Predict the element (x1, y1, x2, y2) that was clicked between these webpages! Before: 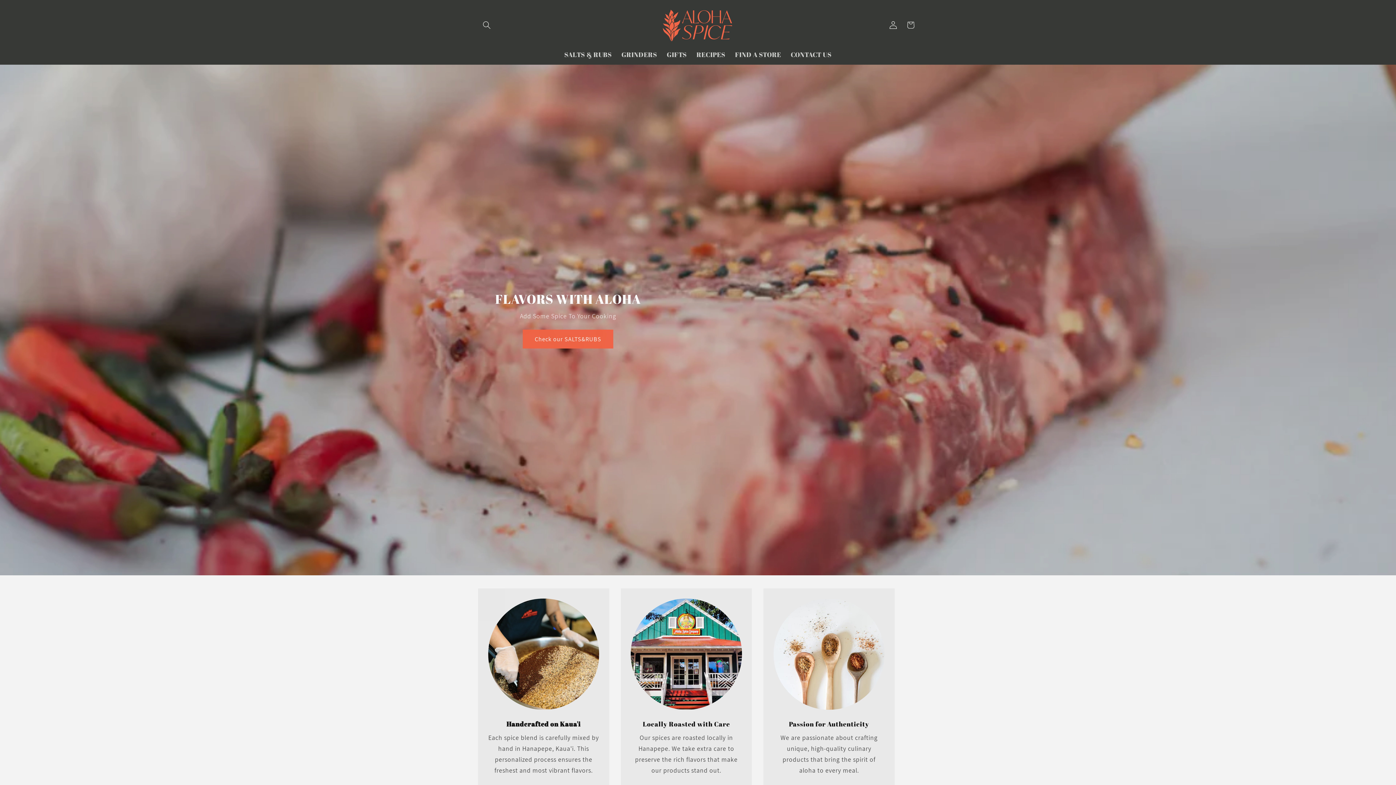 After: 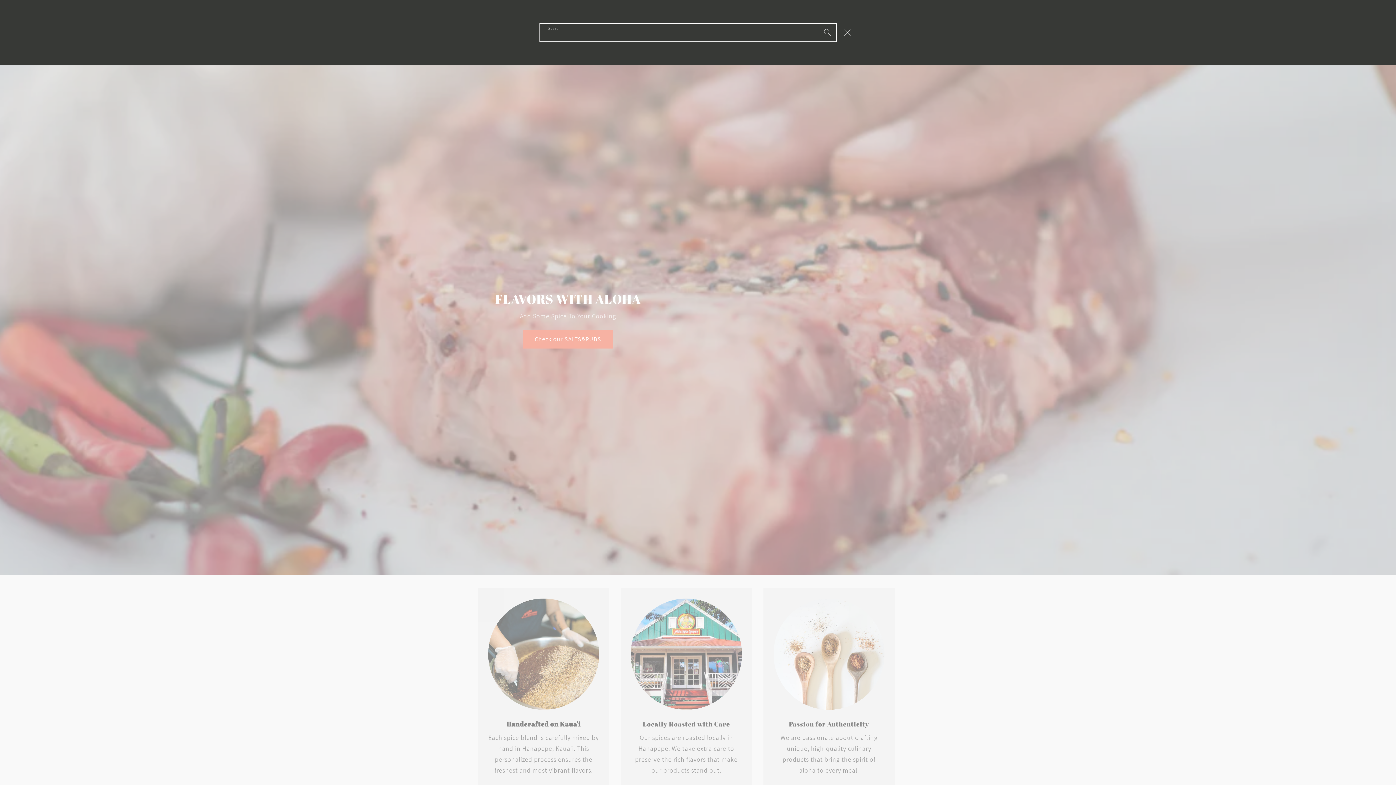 Action: label: Search bbox: (478, 16, 495, 33)